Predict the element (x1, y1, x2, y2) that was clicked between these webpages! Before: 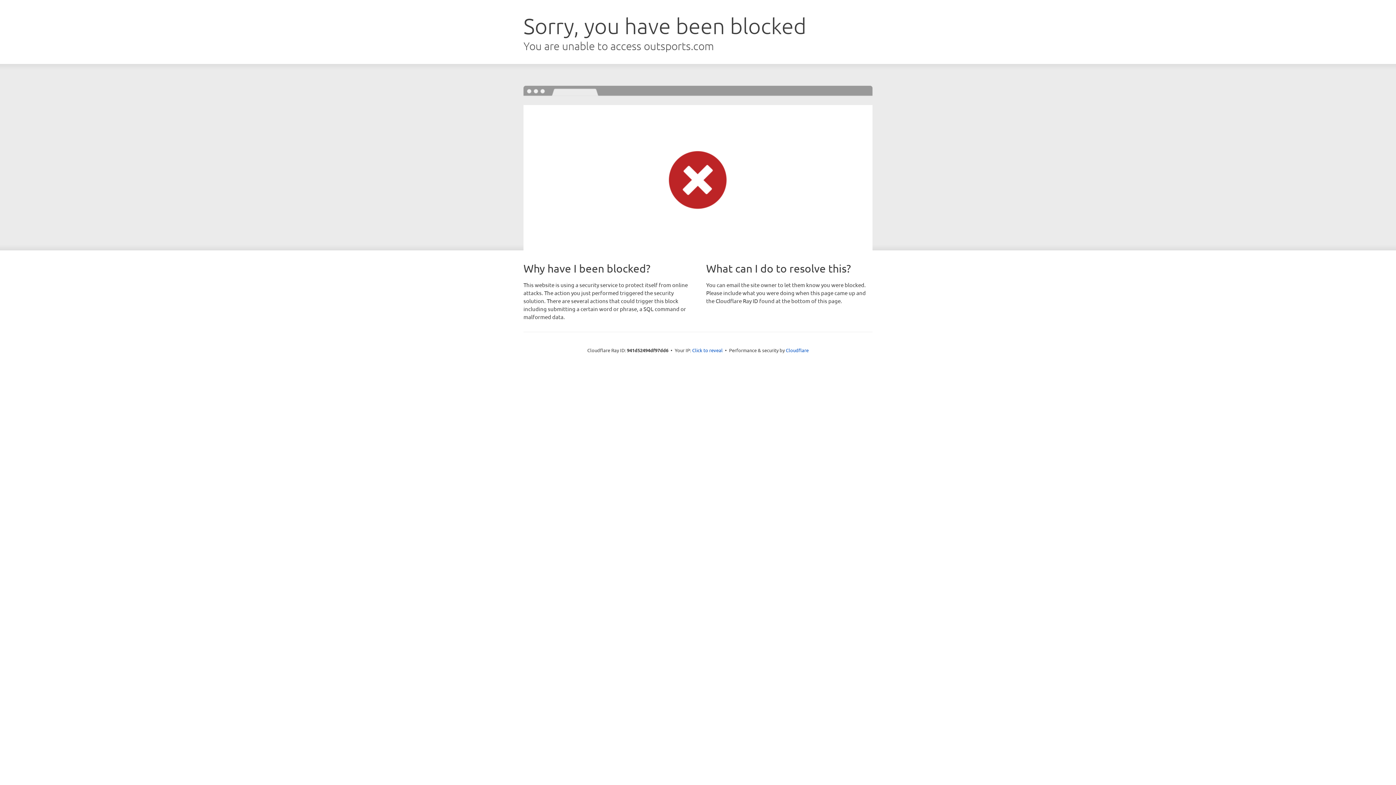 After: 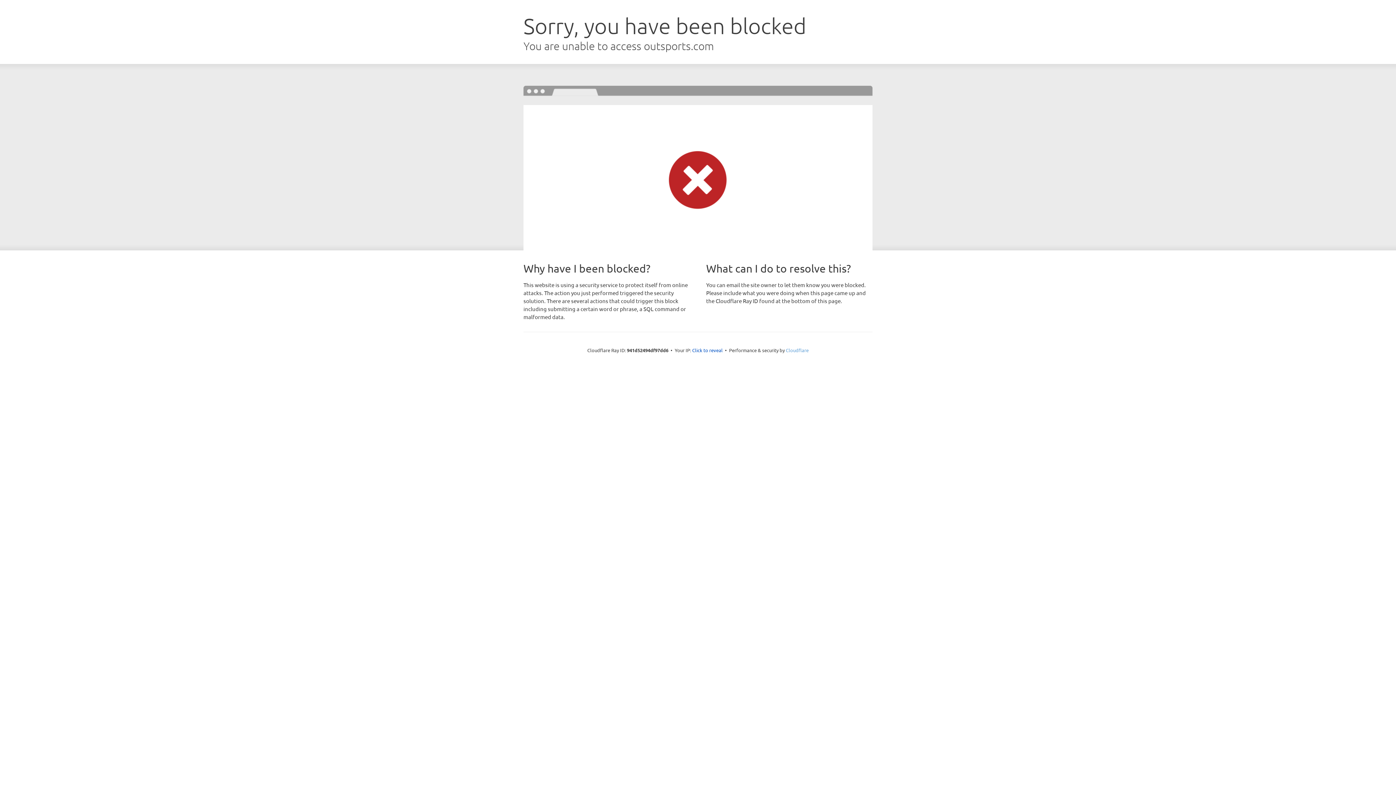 Action: bbox: (786, 347, 808, 353) label: Cloudflare